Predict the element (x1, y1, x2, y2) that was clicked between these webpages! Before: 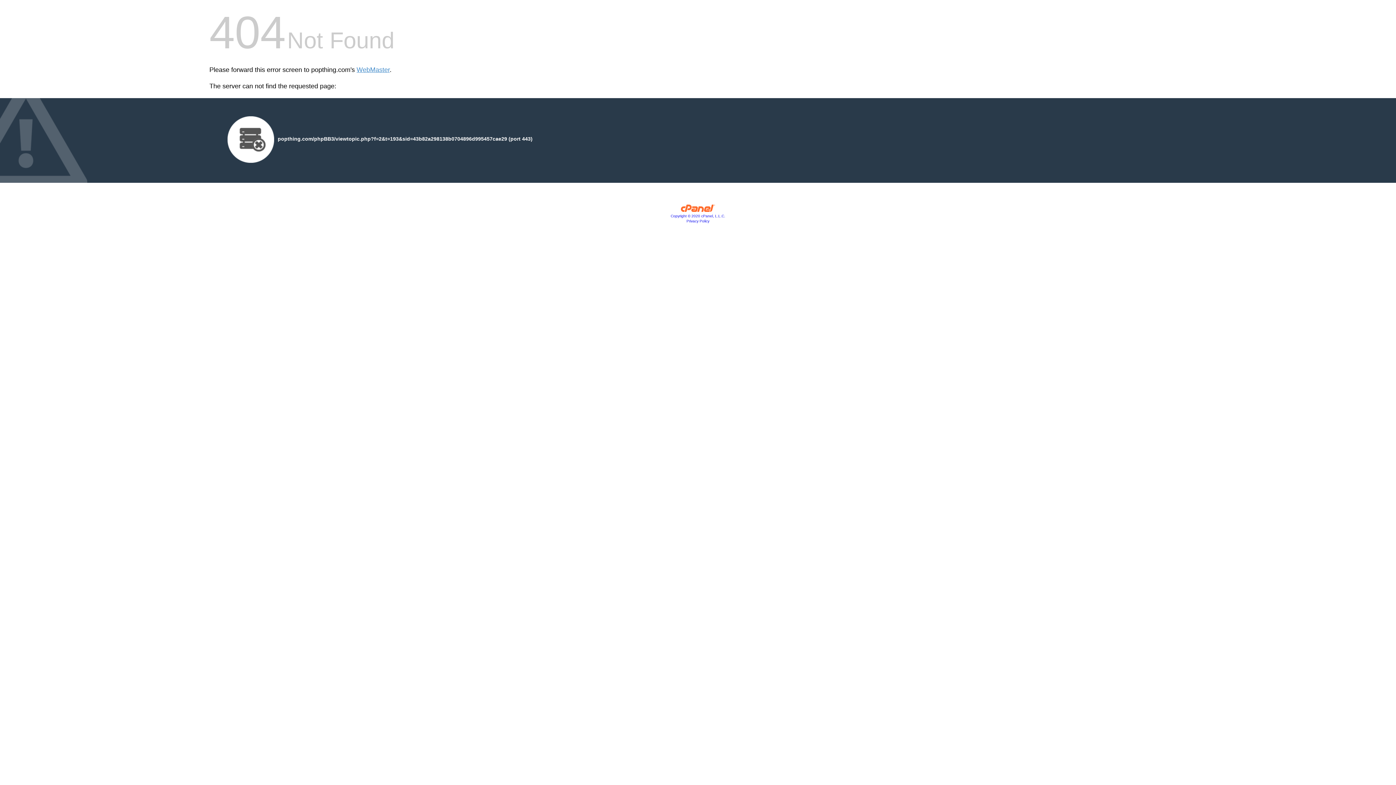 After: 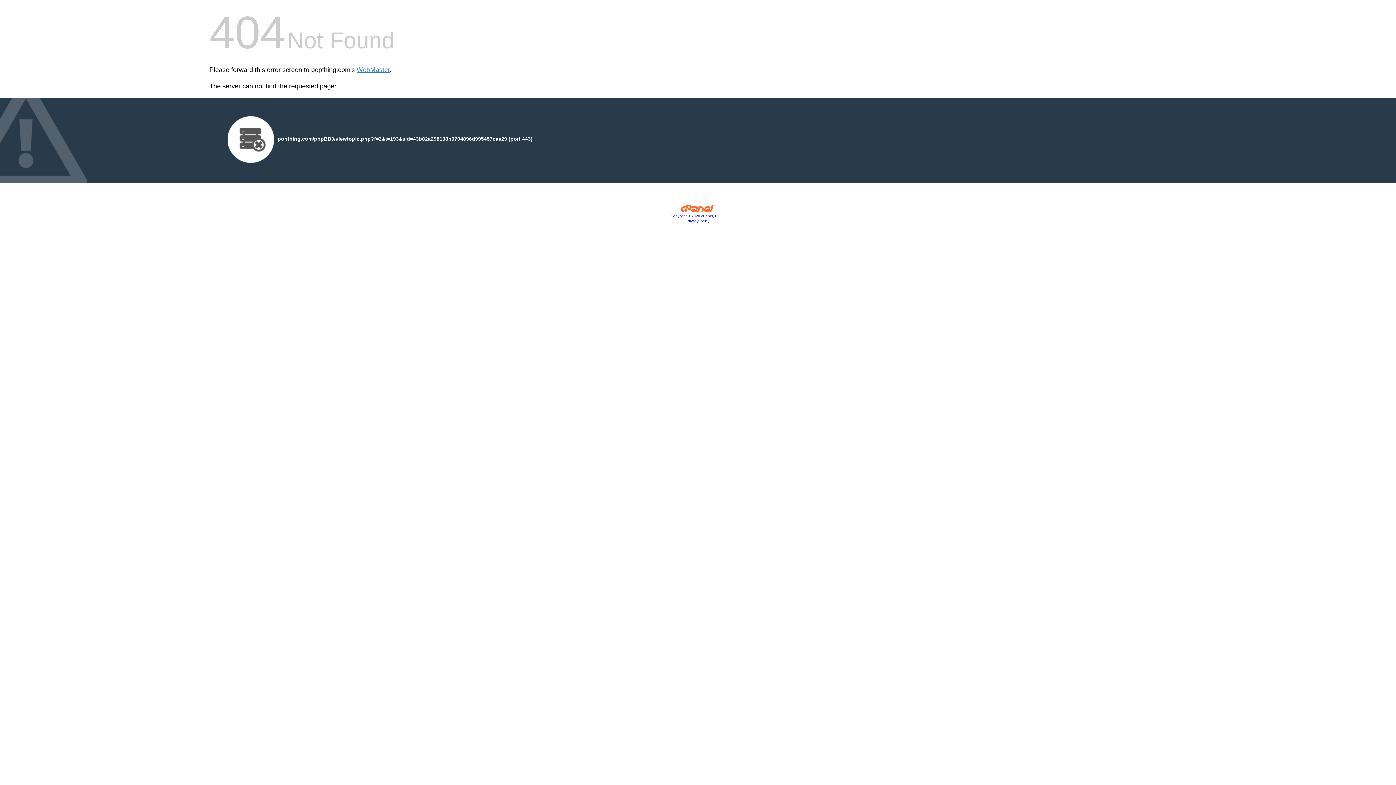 Action: bbox: (686, 219, 709, 223) label: Privacy Policy